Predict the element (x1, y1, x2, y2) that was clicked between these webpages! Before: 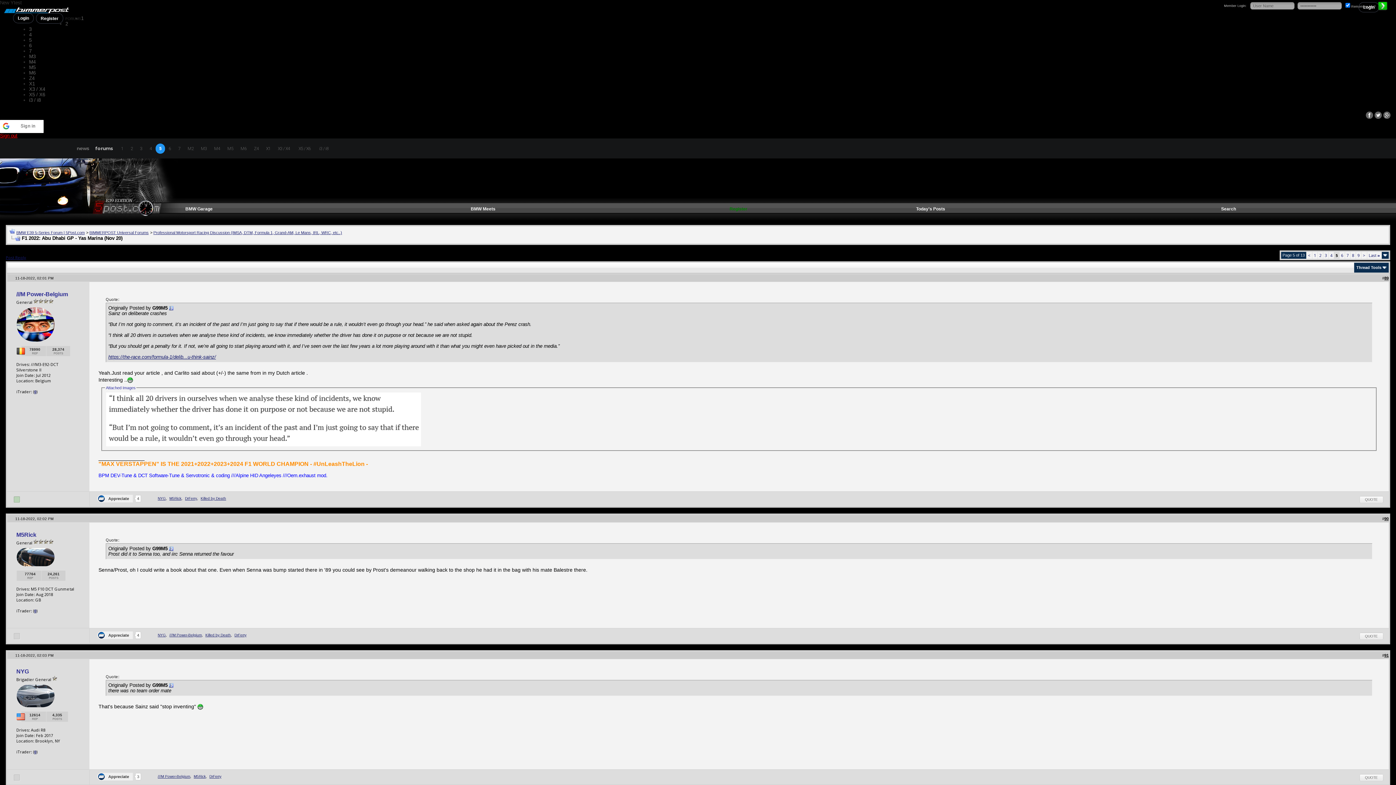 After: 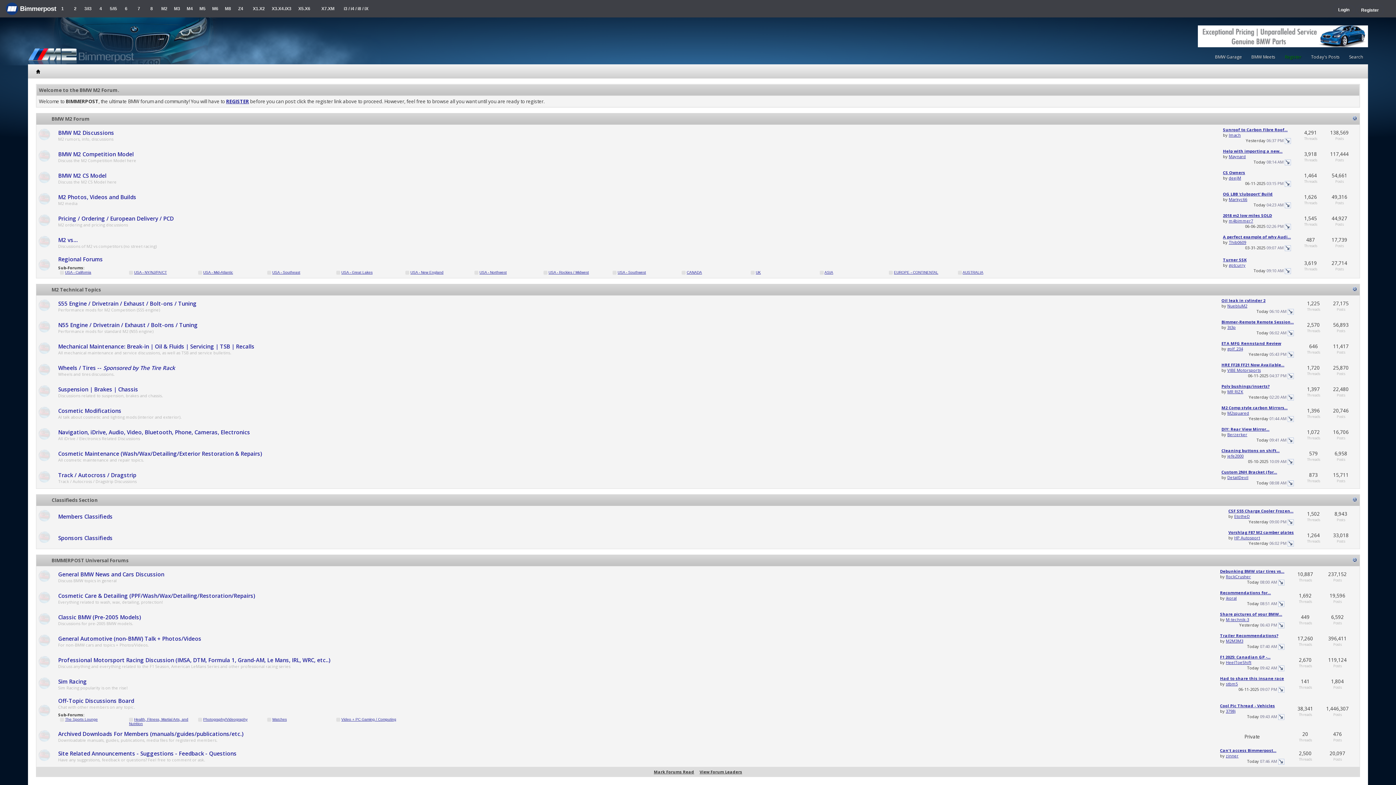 Action: bbox: (184, 143, 197, 153) label: M2